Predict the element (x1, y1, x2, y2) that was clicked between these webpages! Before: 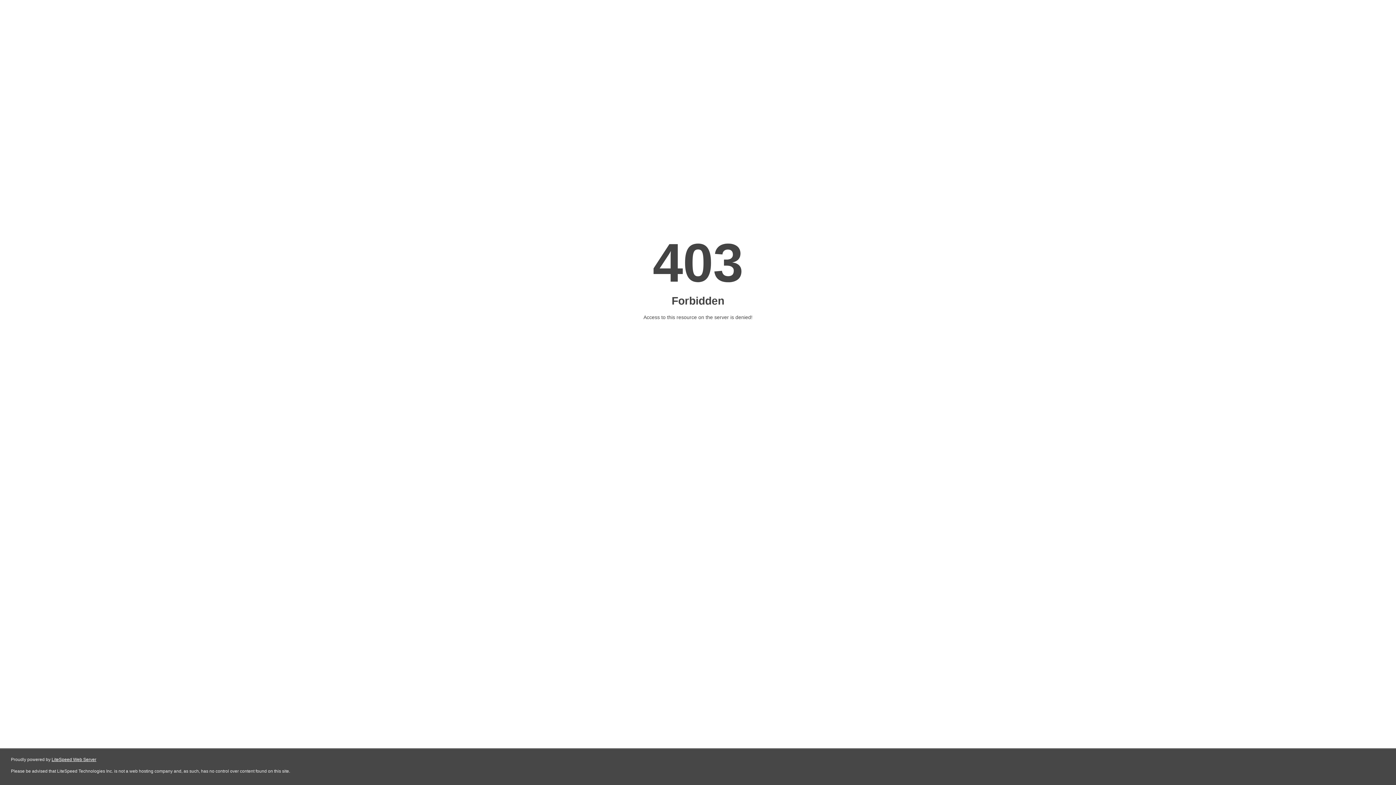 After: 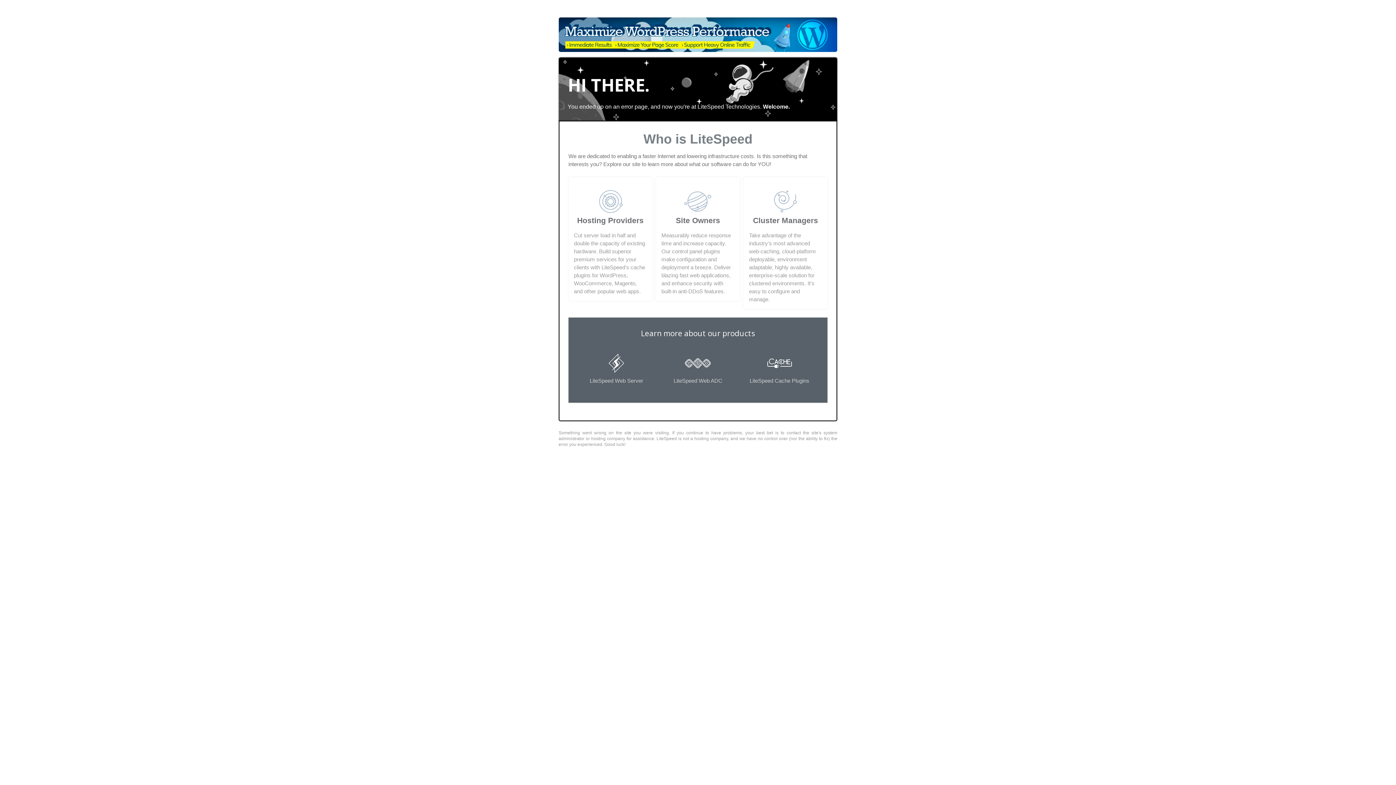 Action: label: LiteSpeed Web Server bbox: (51, 757, 96, 762)